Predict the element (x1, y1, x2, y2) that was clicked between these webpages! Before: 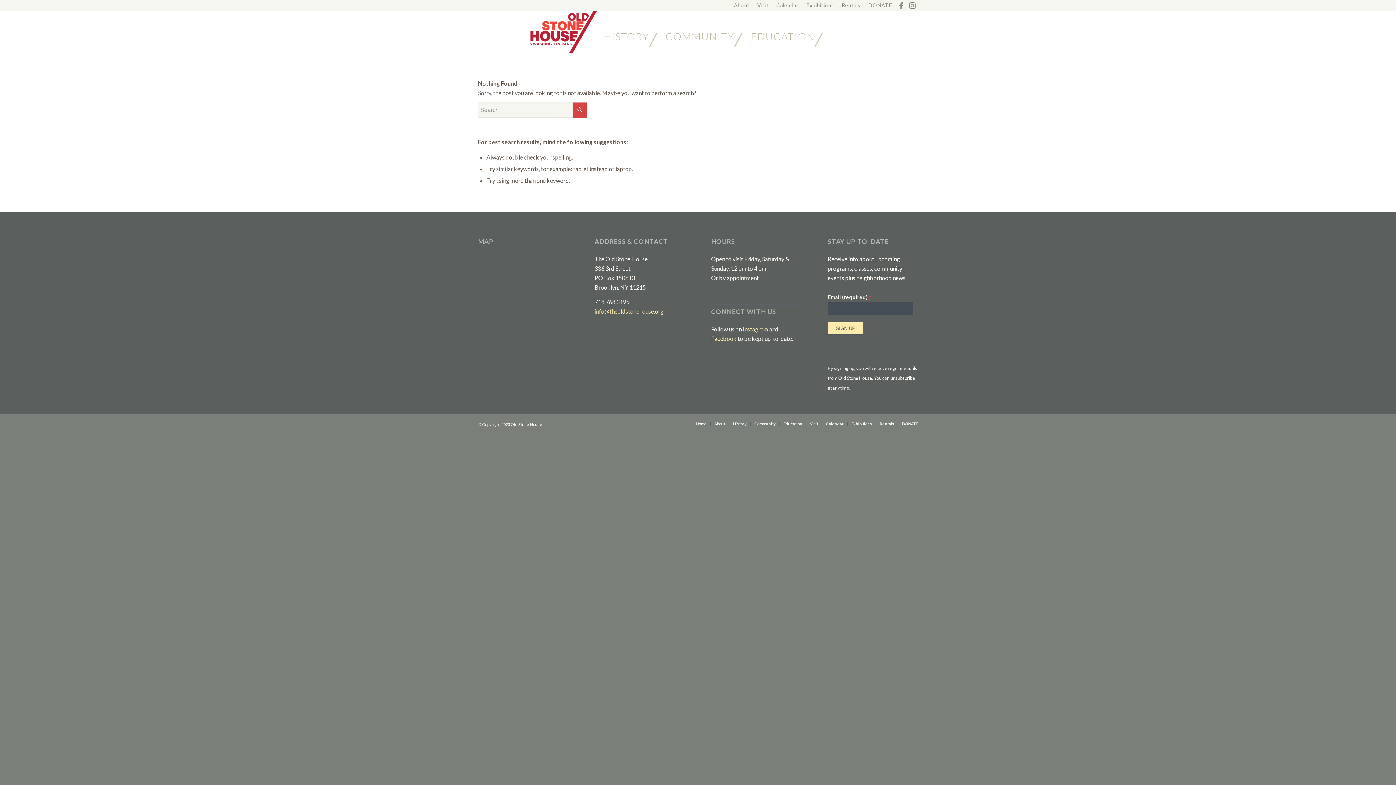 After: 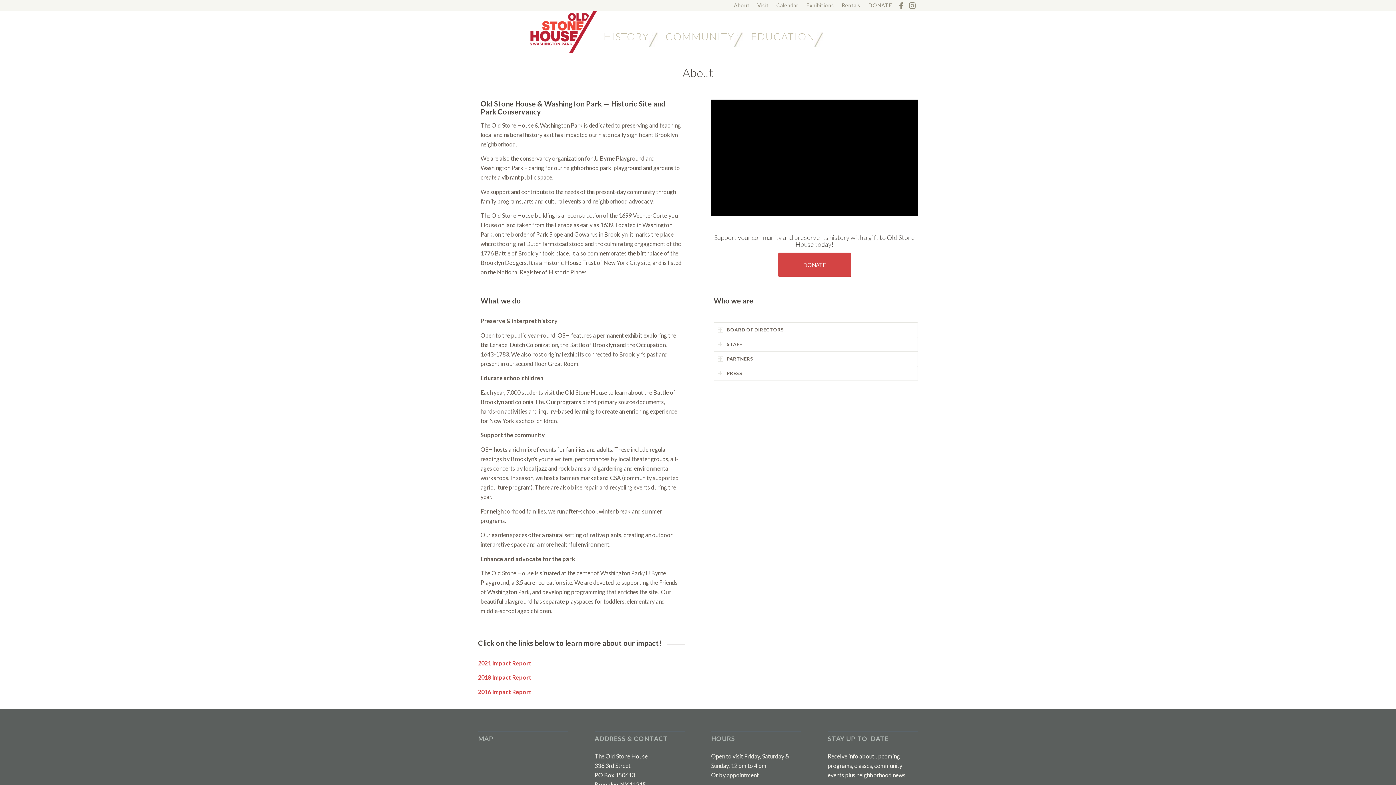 Action: bbox: (714, 421, 725, 426) label: About